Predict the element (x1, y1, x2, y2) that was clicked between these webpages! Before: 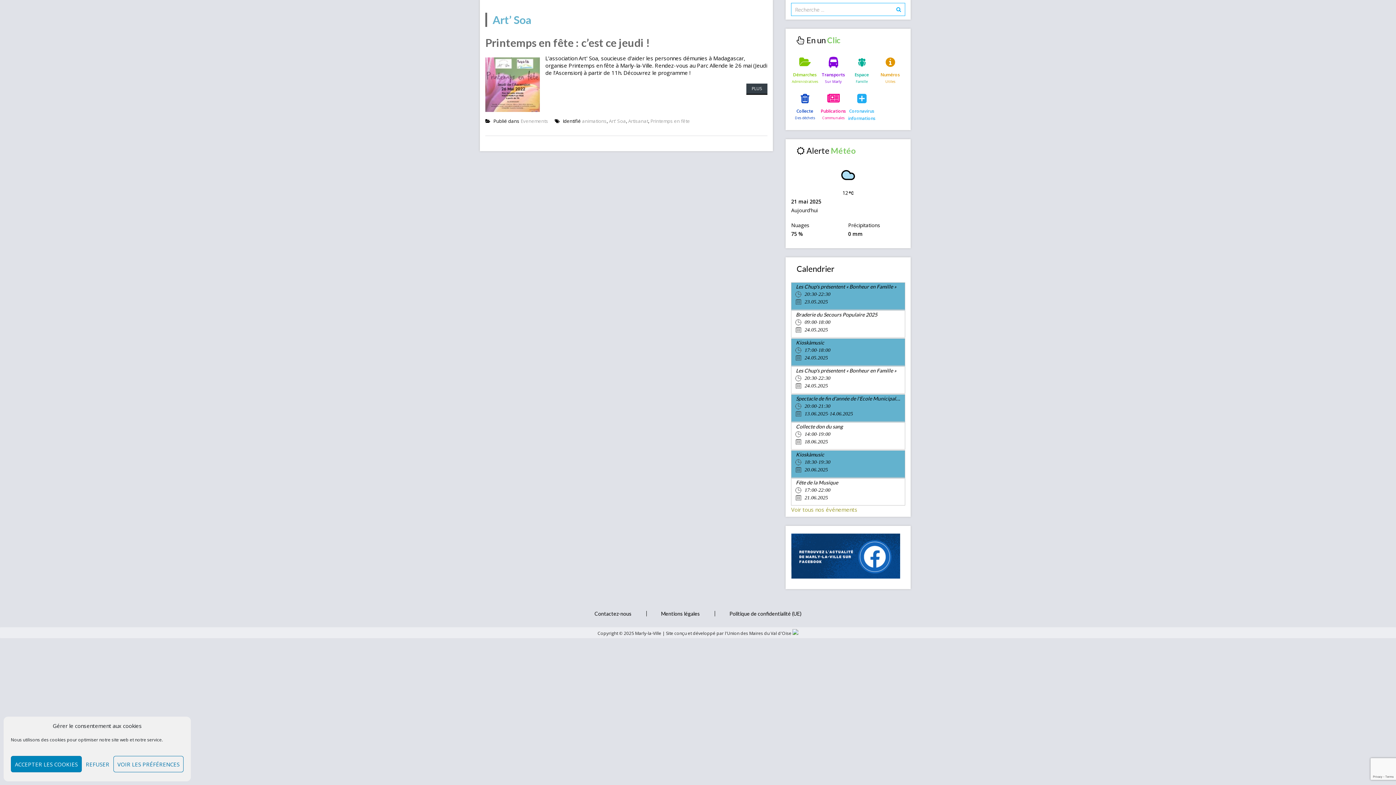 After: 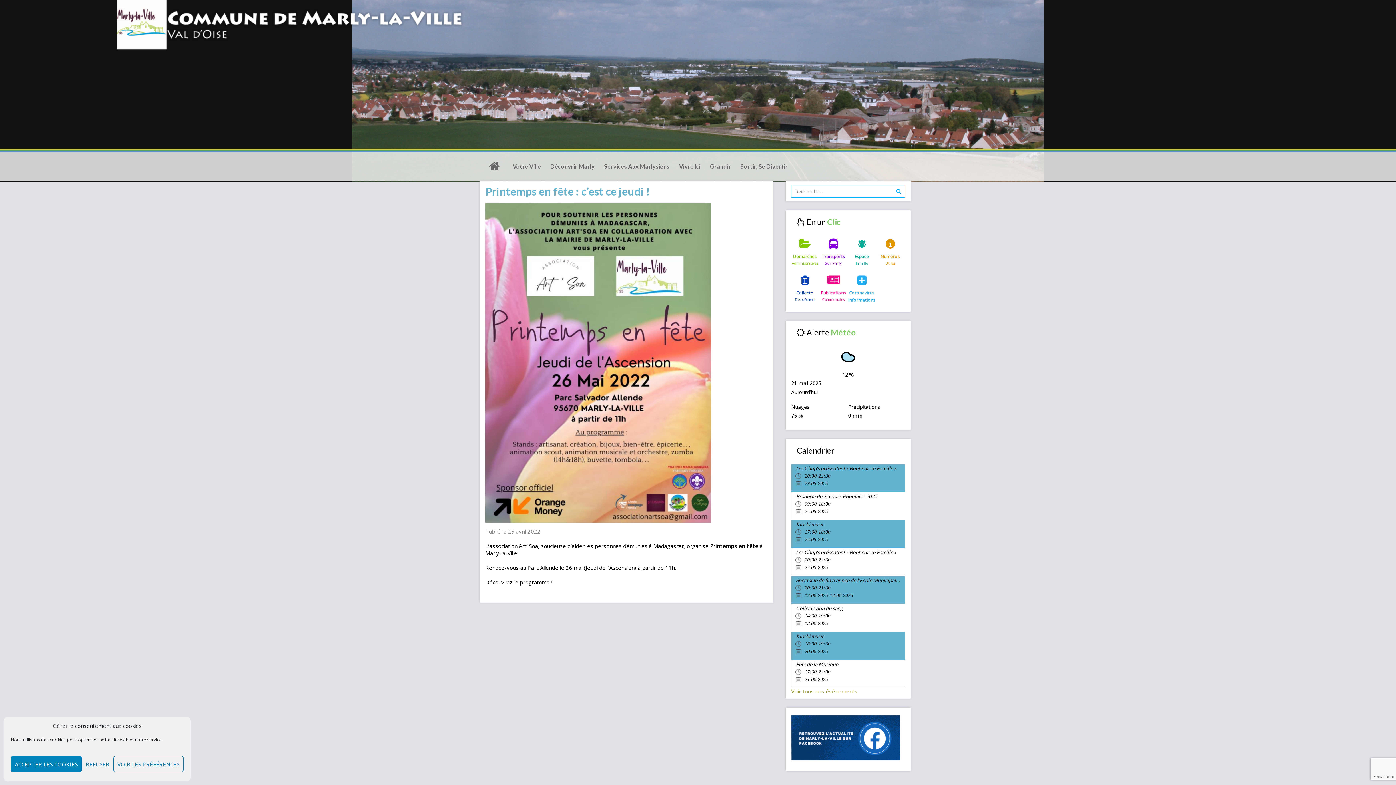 Action: label: PLUS bbox: (746, 83, 767, 94)